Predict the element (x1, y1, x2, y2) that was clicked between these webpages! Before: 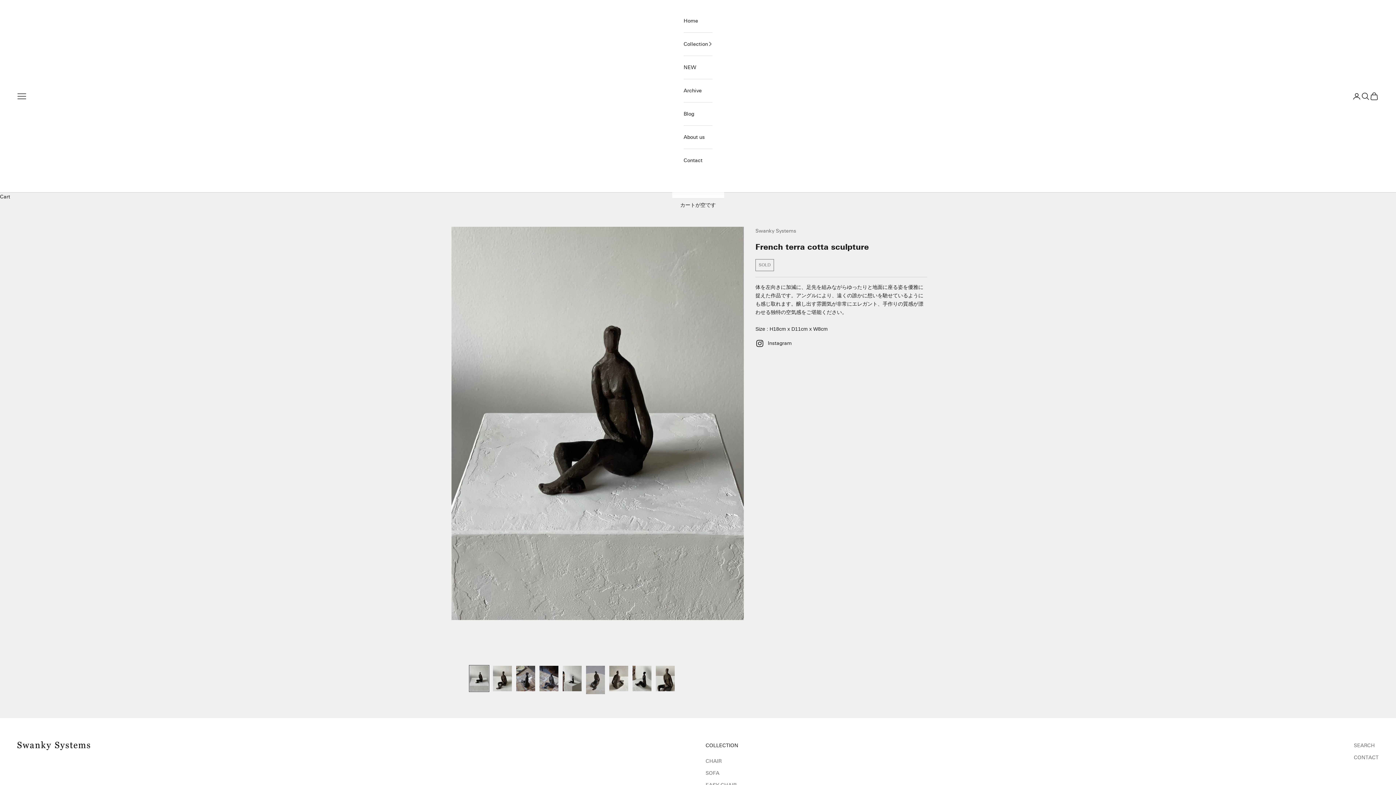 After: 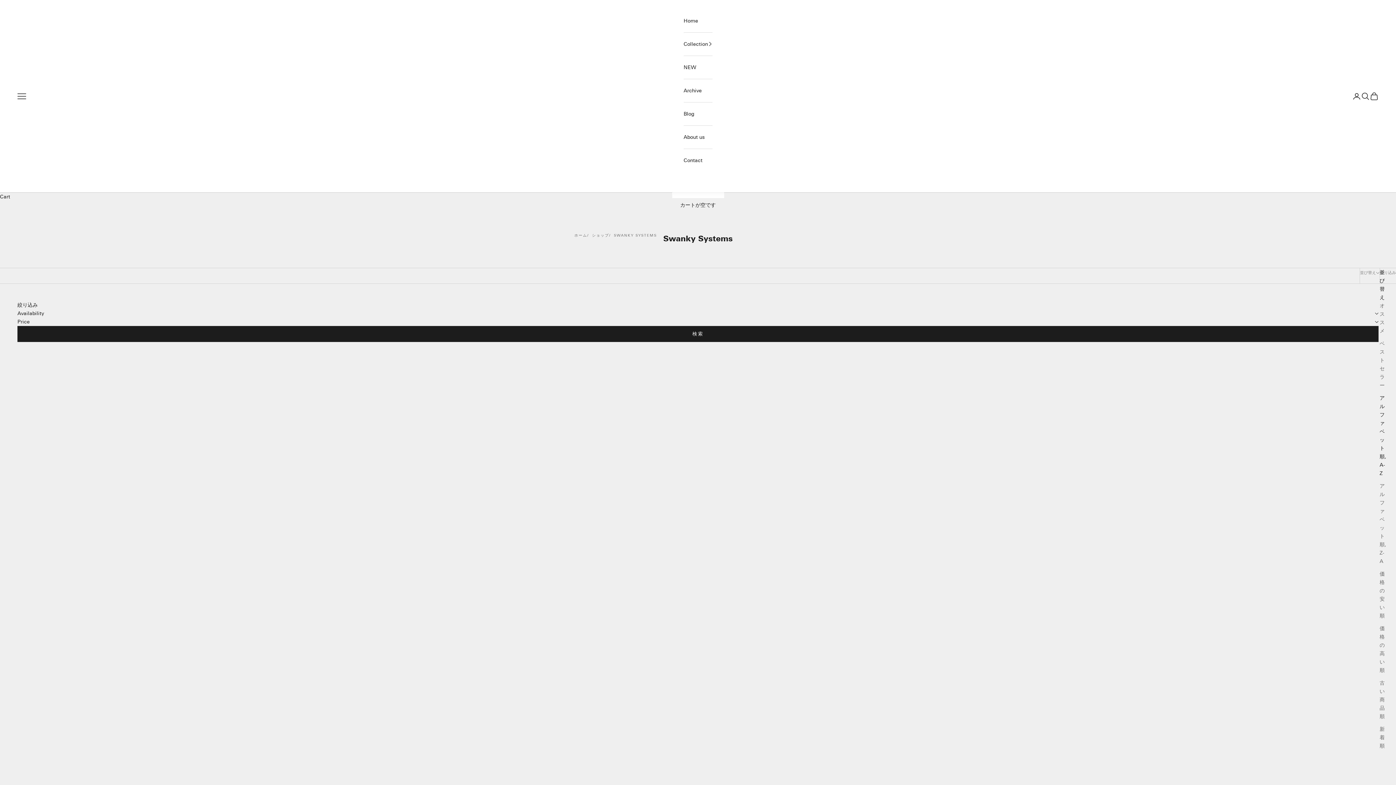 Action: bbox: (755, 228, 796, 234) label: Swanky Systems